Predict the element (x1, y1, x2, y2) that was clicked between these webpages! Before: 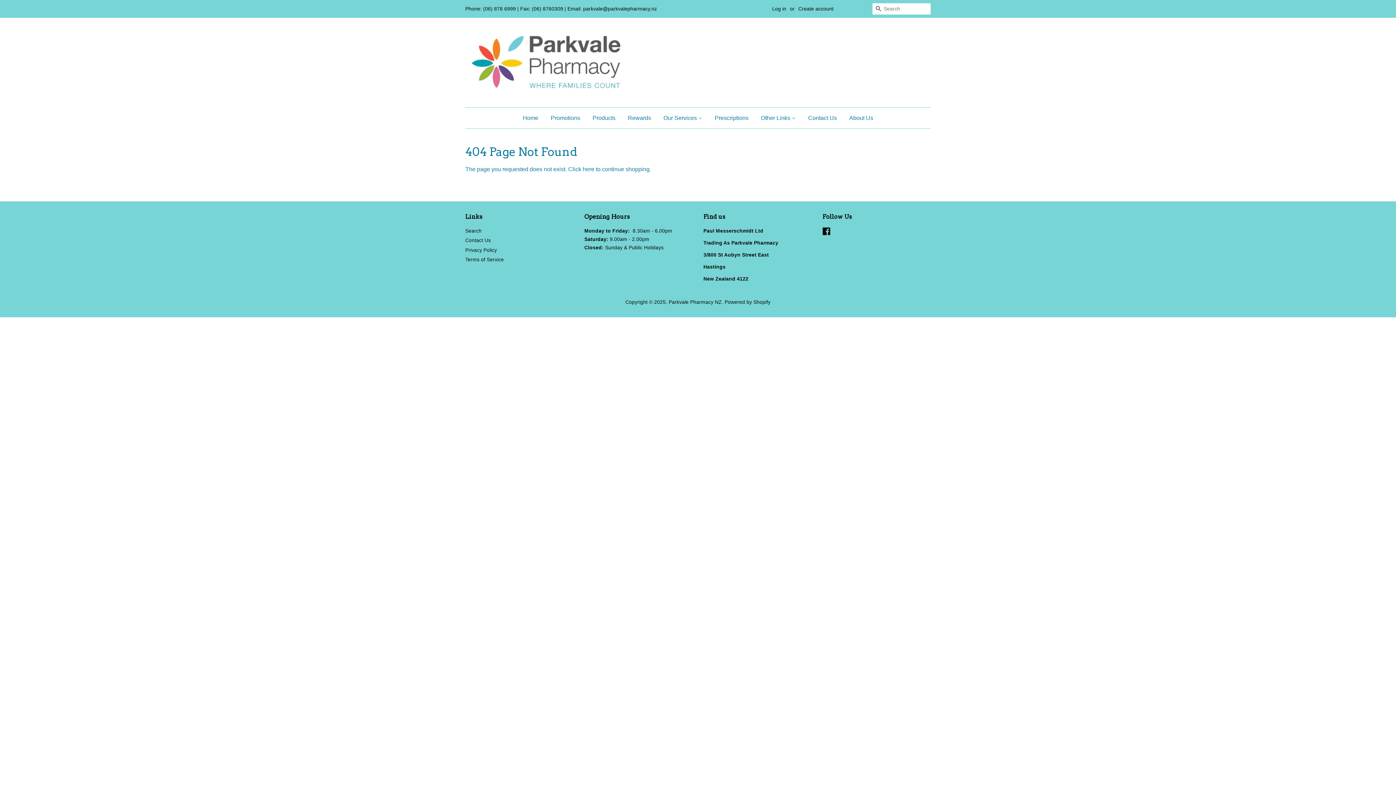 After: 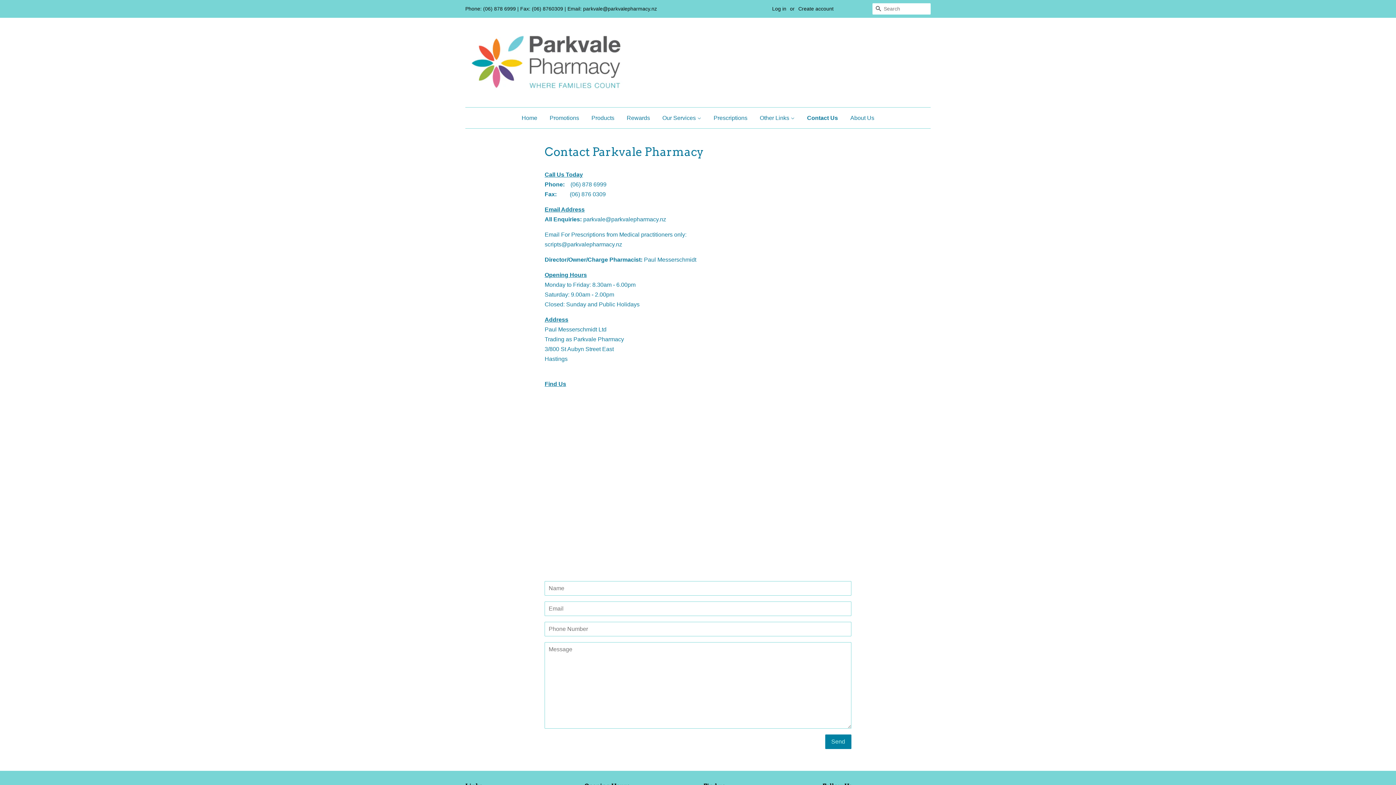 Action: label: Contact Us bbox: (802, 107, 842, 128)